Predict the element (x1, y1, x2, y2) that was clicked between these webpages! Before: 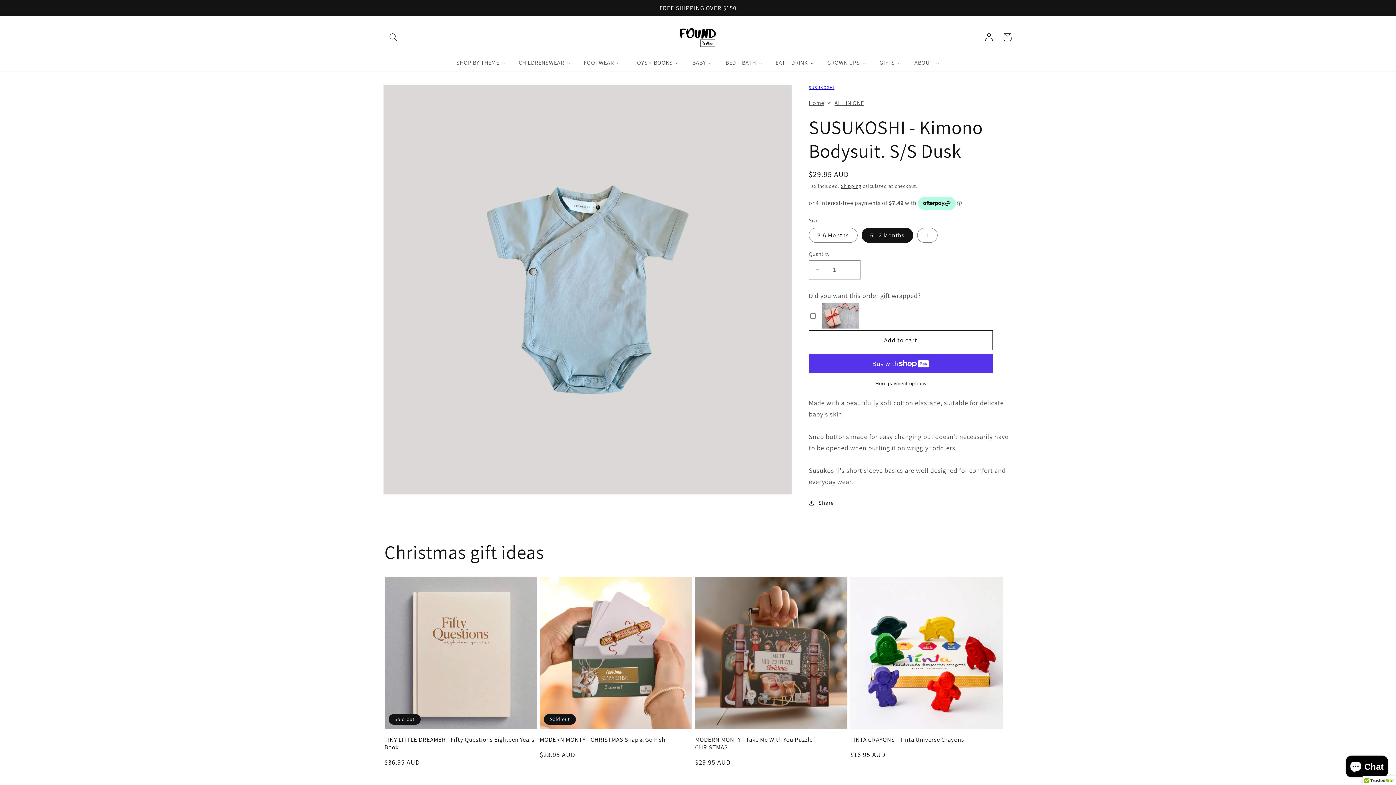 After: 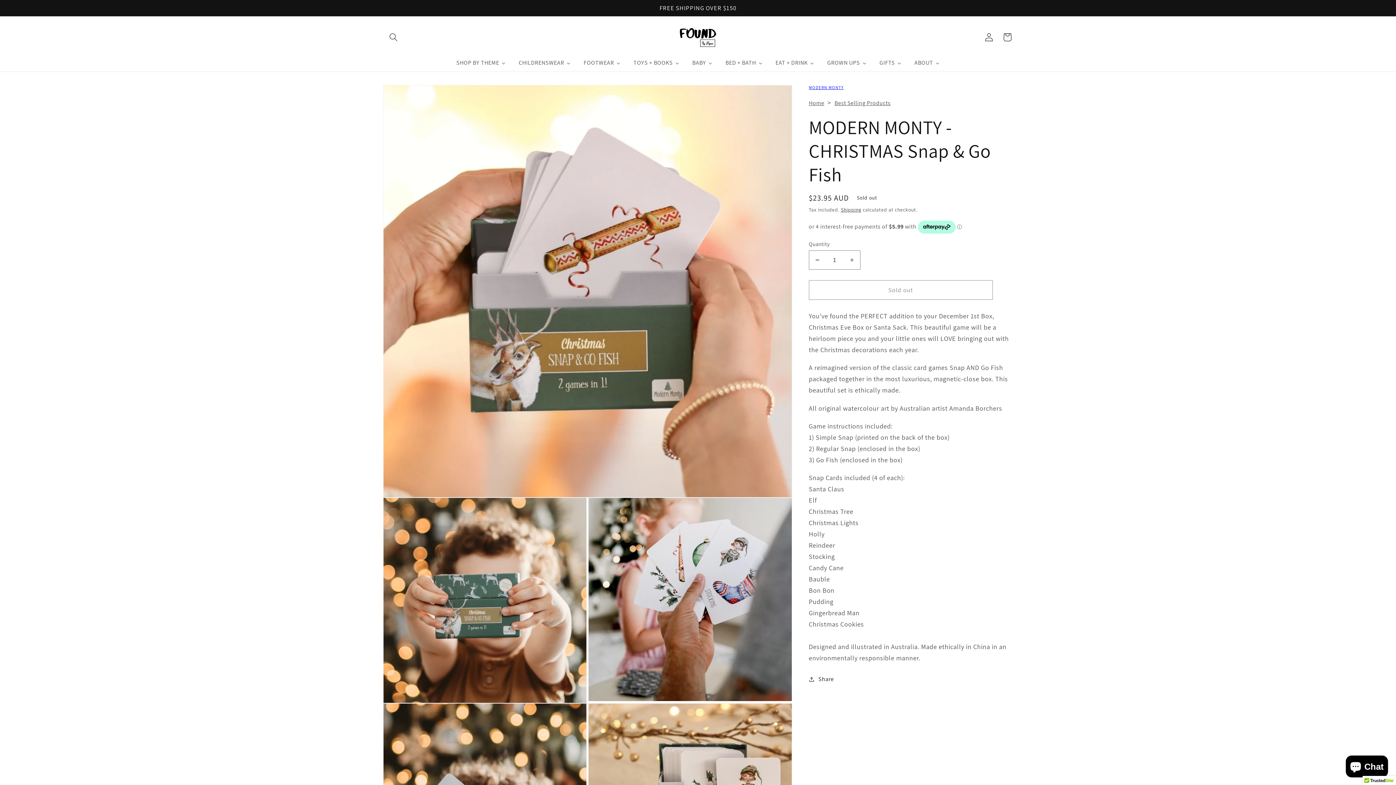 Action: label: MODERN MONTY - CHRISTMAS Snap & Go Fish bbox: (539, 728, 692, 735)